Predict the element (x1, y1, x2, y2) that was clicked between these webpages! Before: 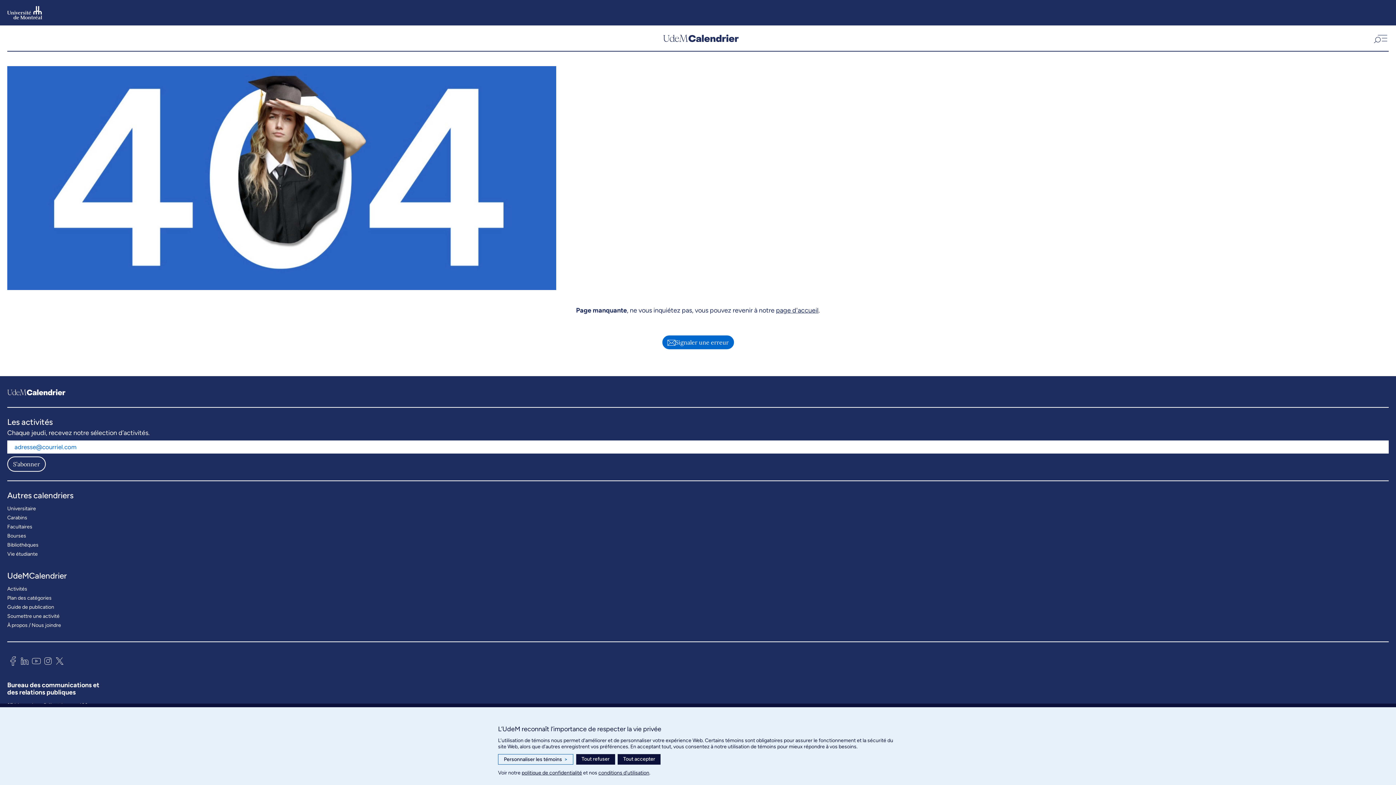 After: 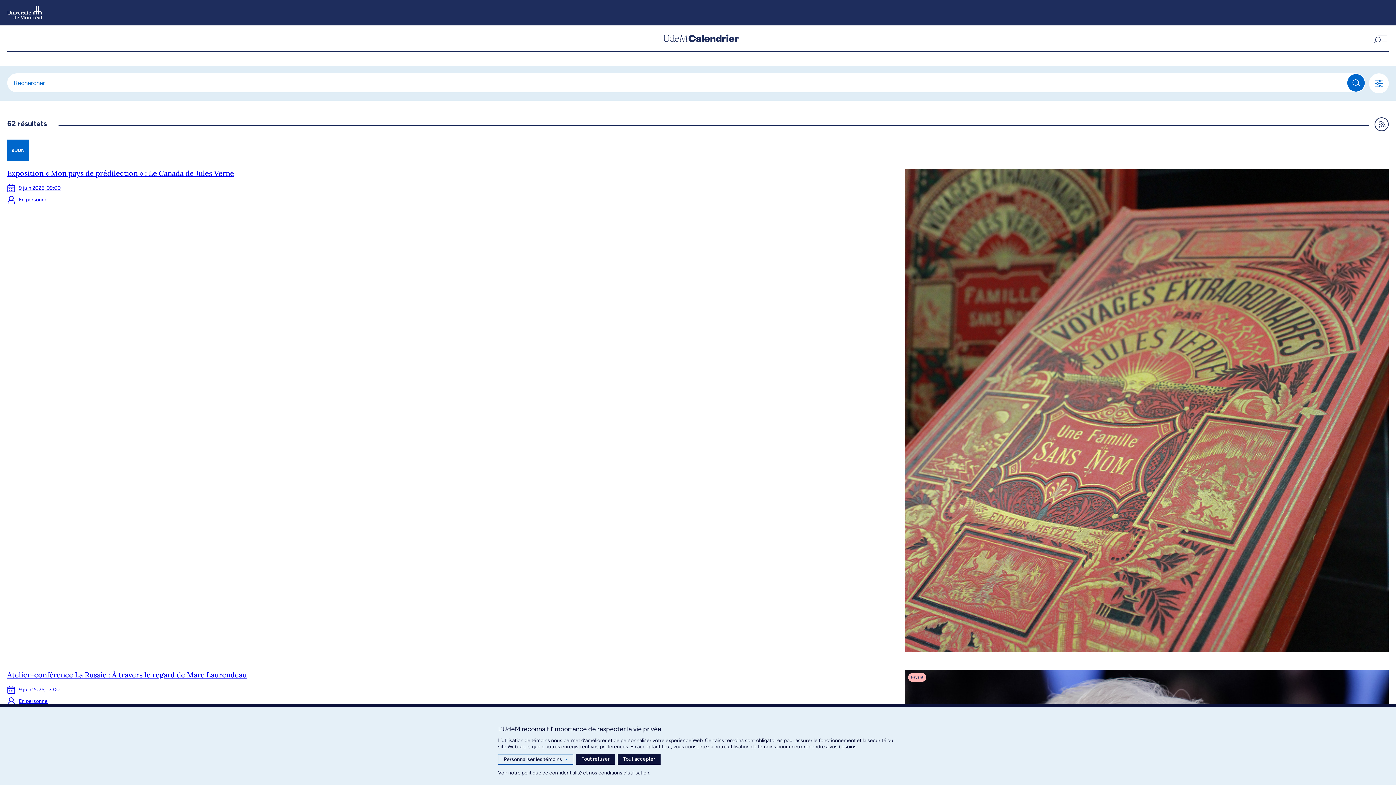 Action: bbox: (7, 584, 27, 593) label: Activités